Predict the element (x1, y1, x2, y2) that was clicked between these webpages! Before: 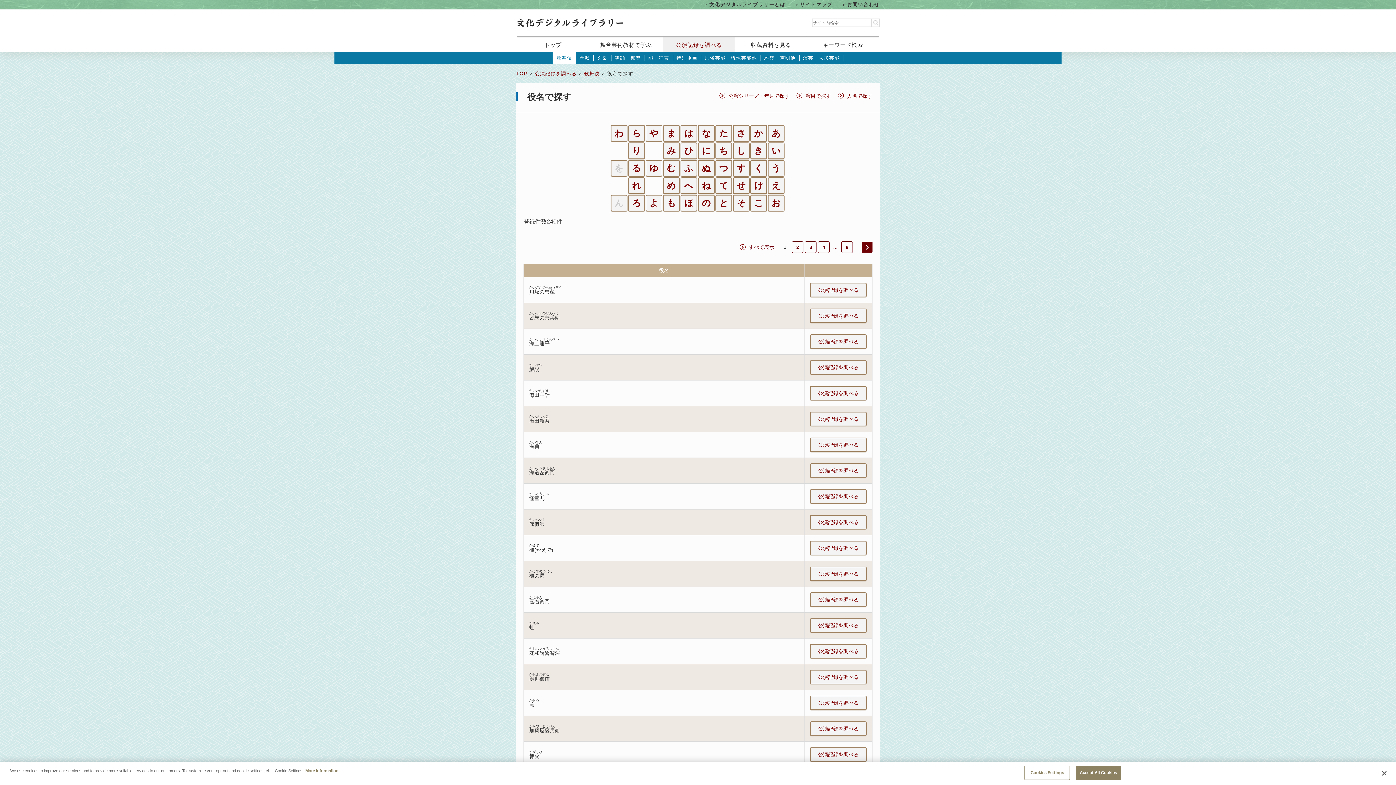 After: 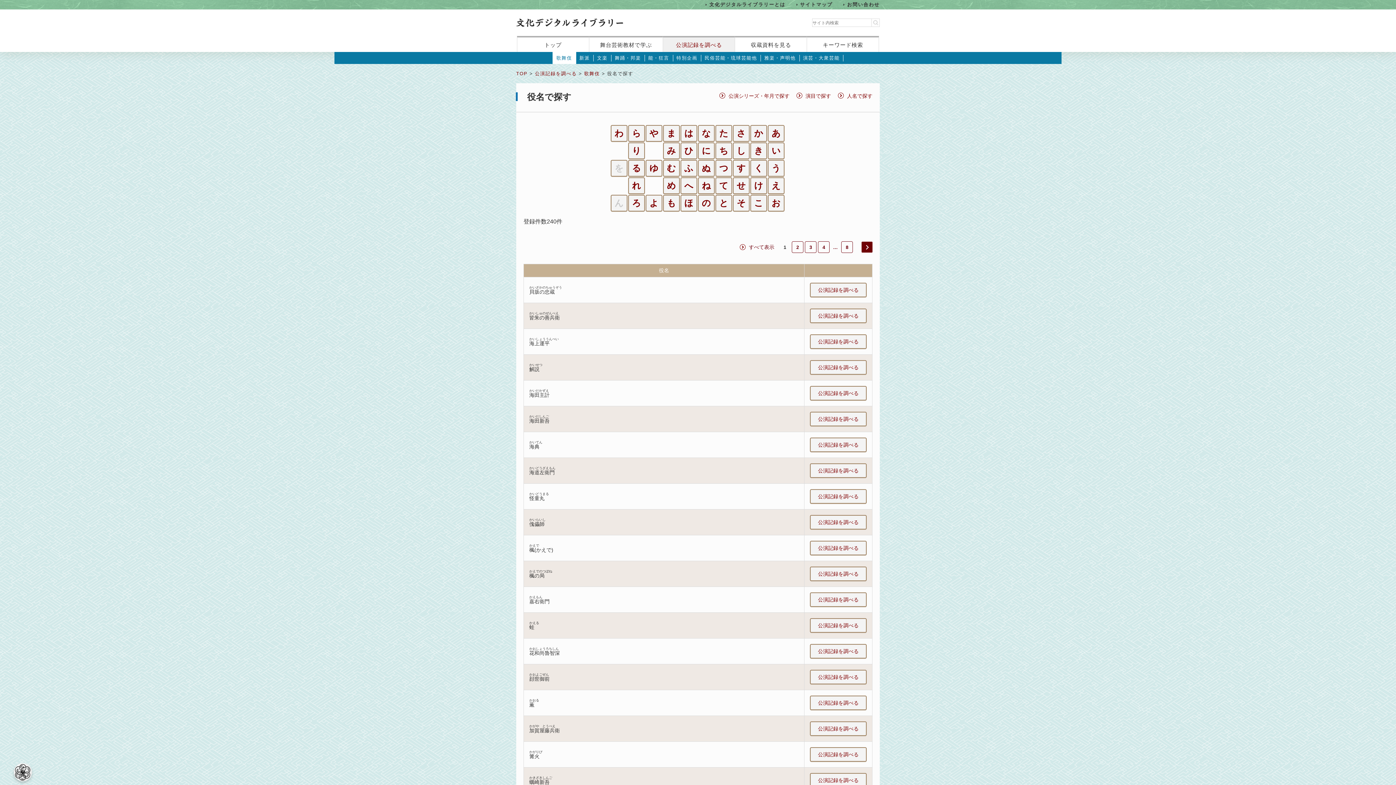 Action: bbox: (1075, 766, 1121, 780) label: Accept All Cookies